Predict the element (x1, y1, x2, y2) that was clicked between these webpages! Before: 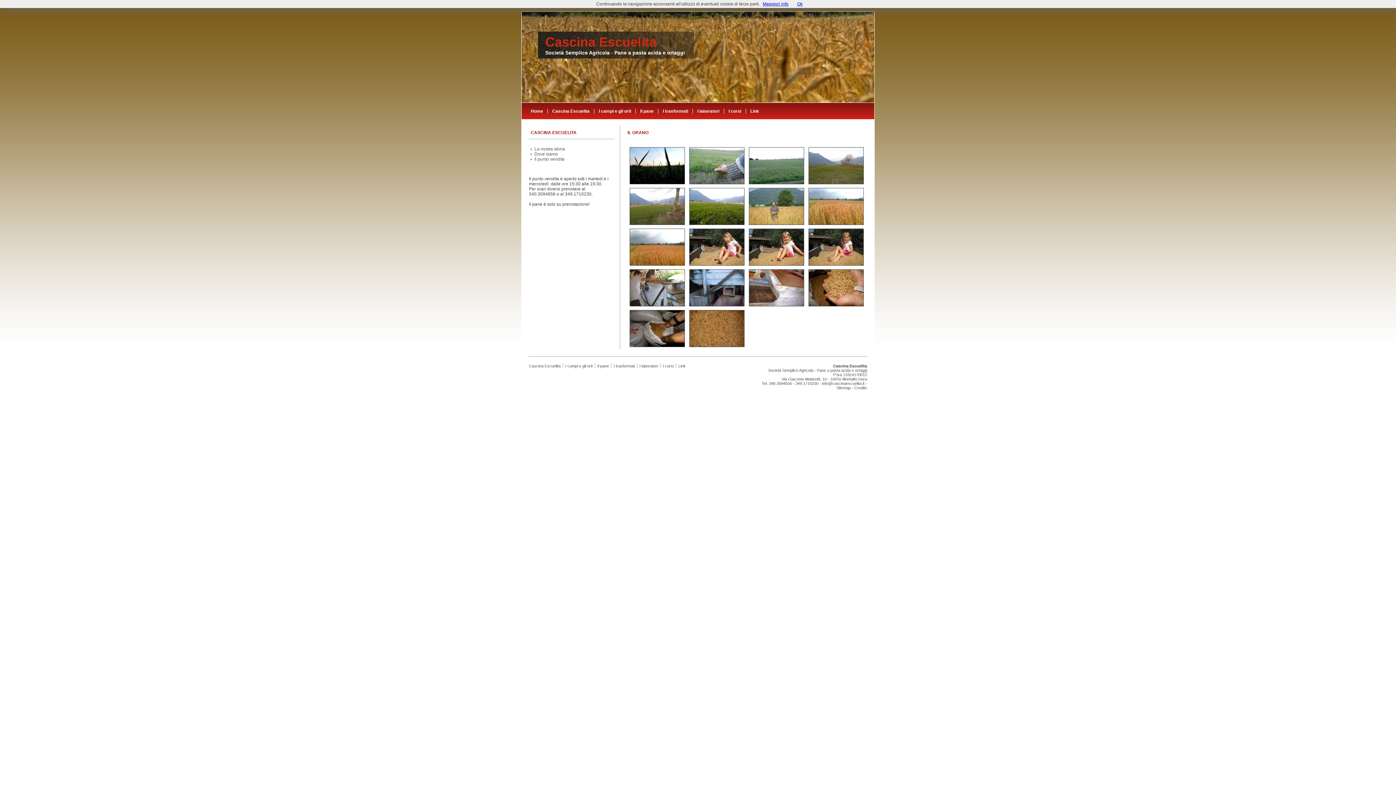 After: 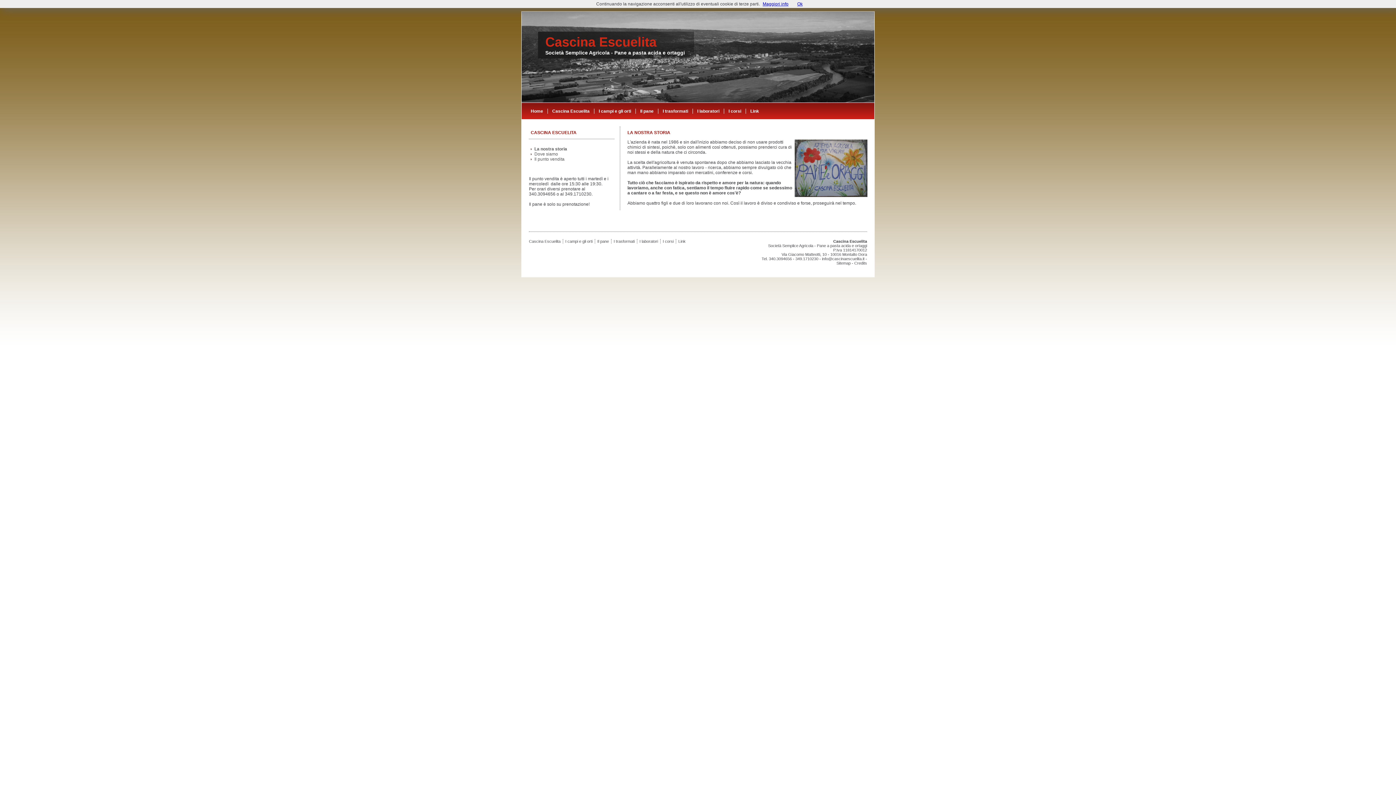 Action: label: Cascina Escuelita bbox: (552, 108, 594, 113)